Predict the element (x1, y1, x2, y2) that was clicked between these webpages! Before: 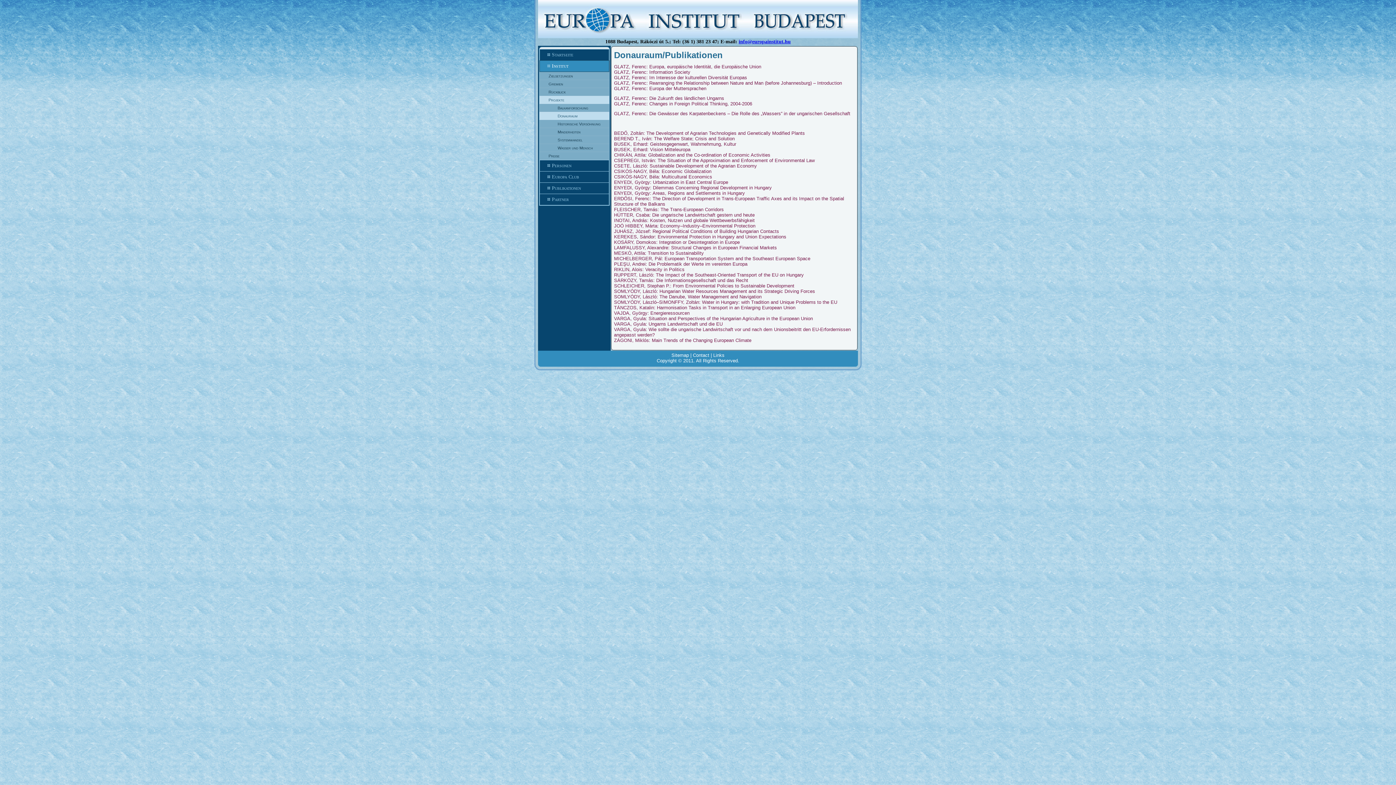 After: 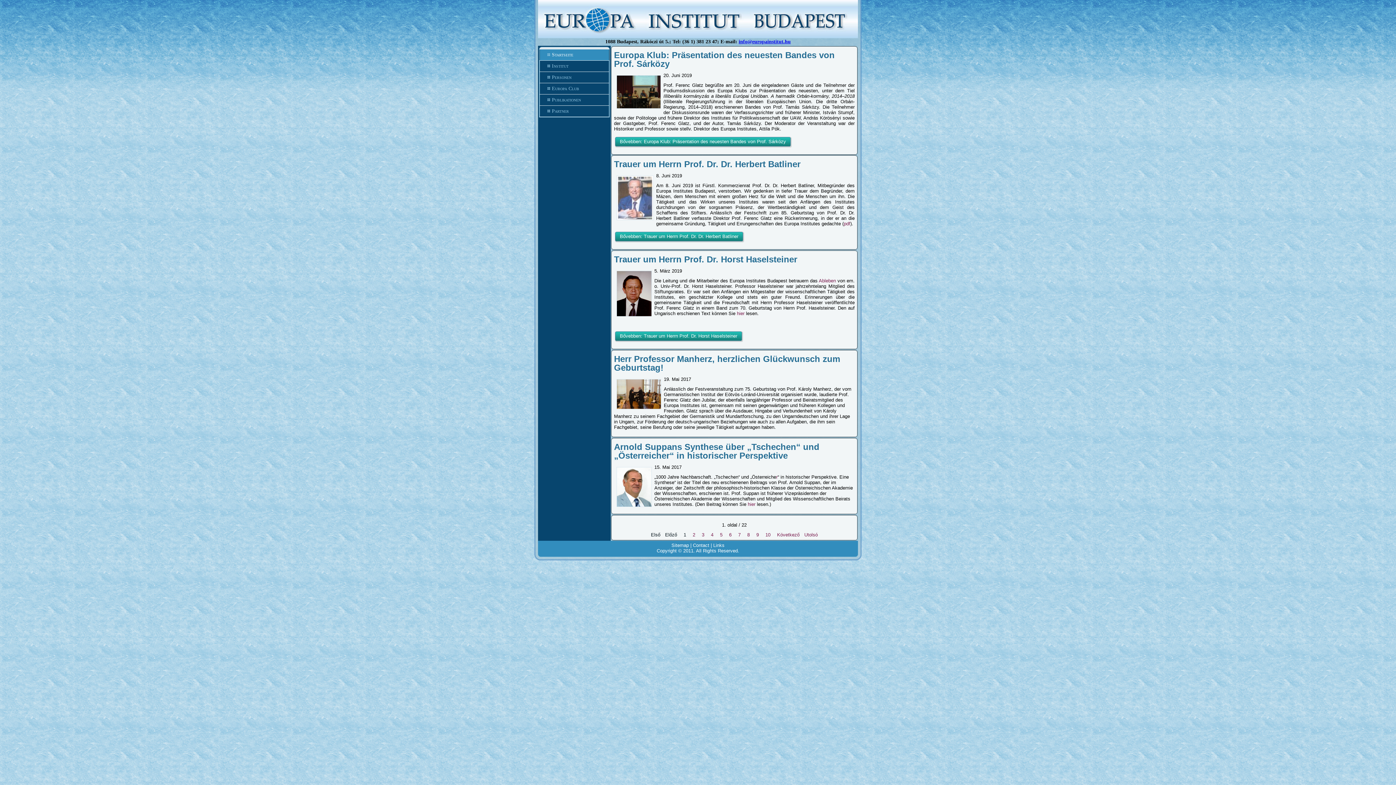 Action: bbox: (539, 49, 609, 60) label: Startseite